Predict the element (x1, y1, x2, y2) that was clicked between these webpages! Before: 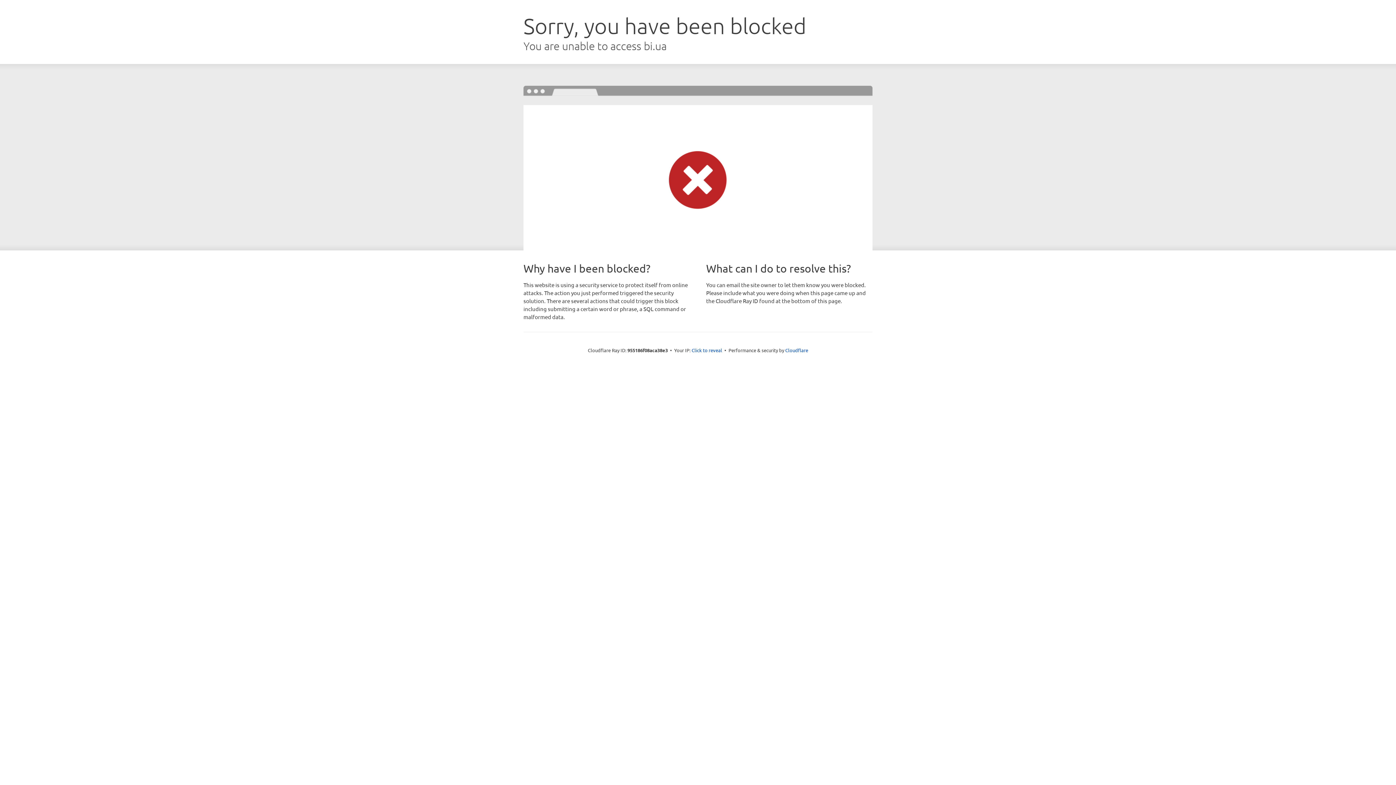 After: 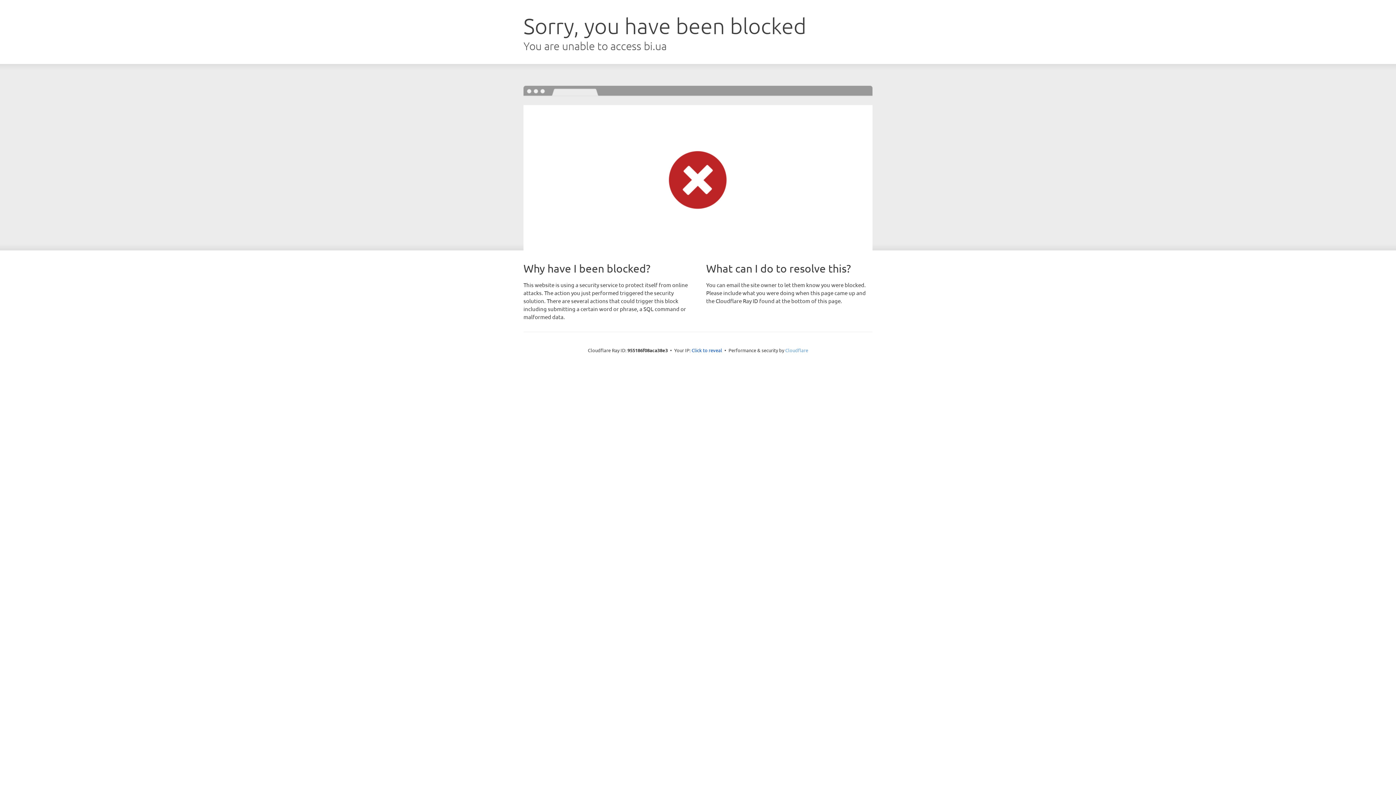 Action: label: Cloudflare bbox: (785, 347, 808, 353)